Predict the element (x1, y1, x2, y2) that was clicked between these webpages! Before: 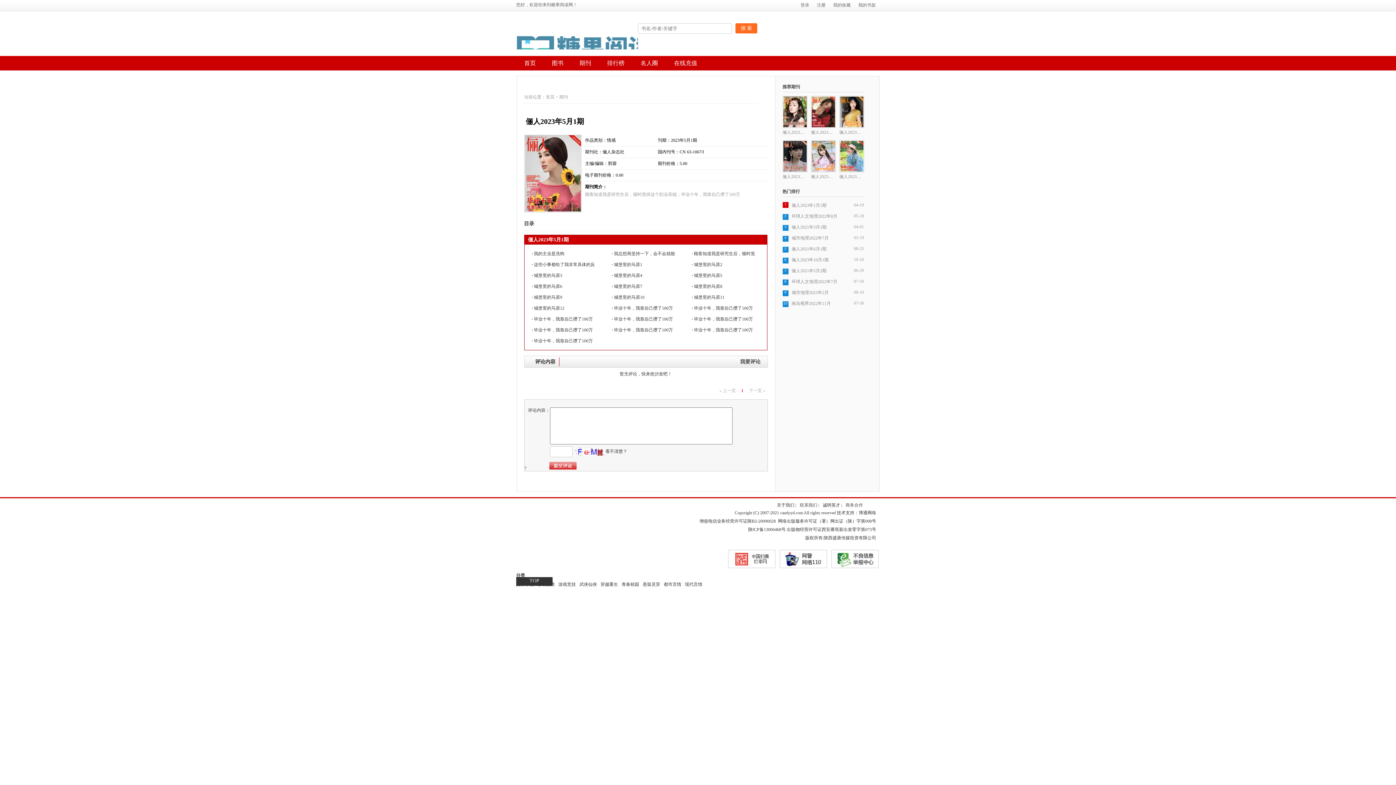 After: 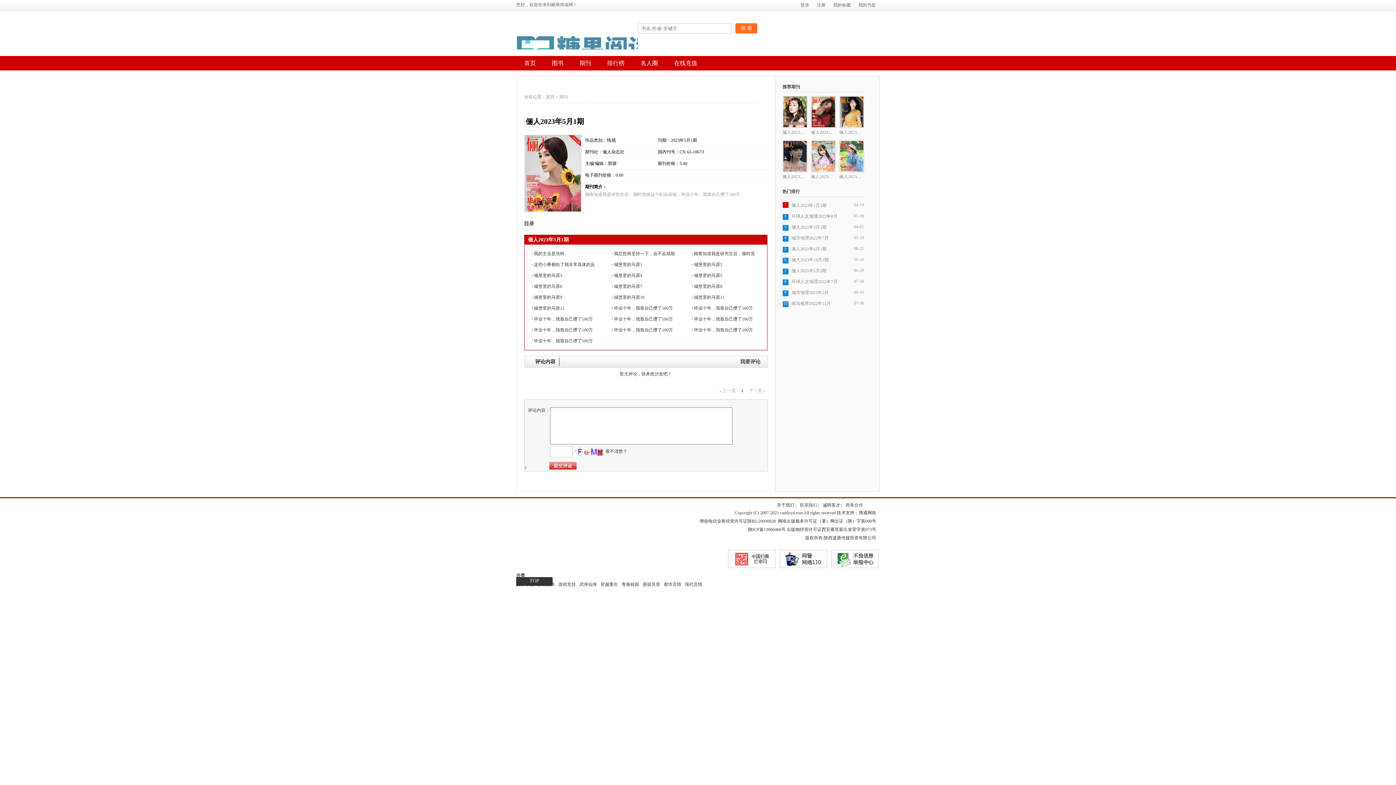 Action: label: 作品类别：情感 bbox: (585, 134, 658, 146)